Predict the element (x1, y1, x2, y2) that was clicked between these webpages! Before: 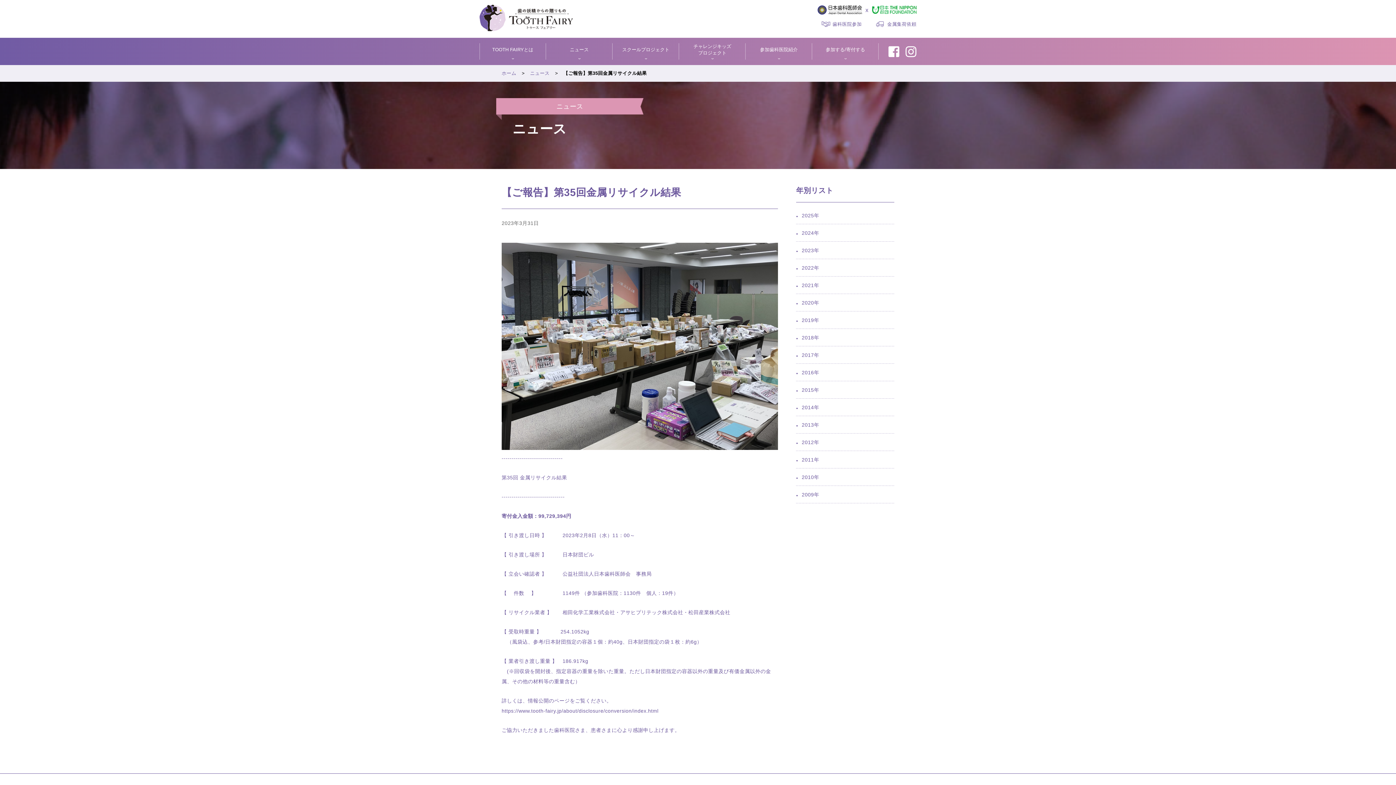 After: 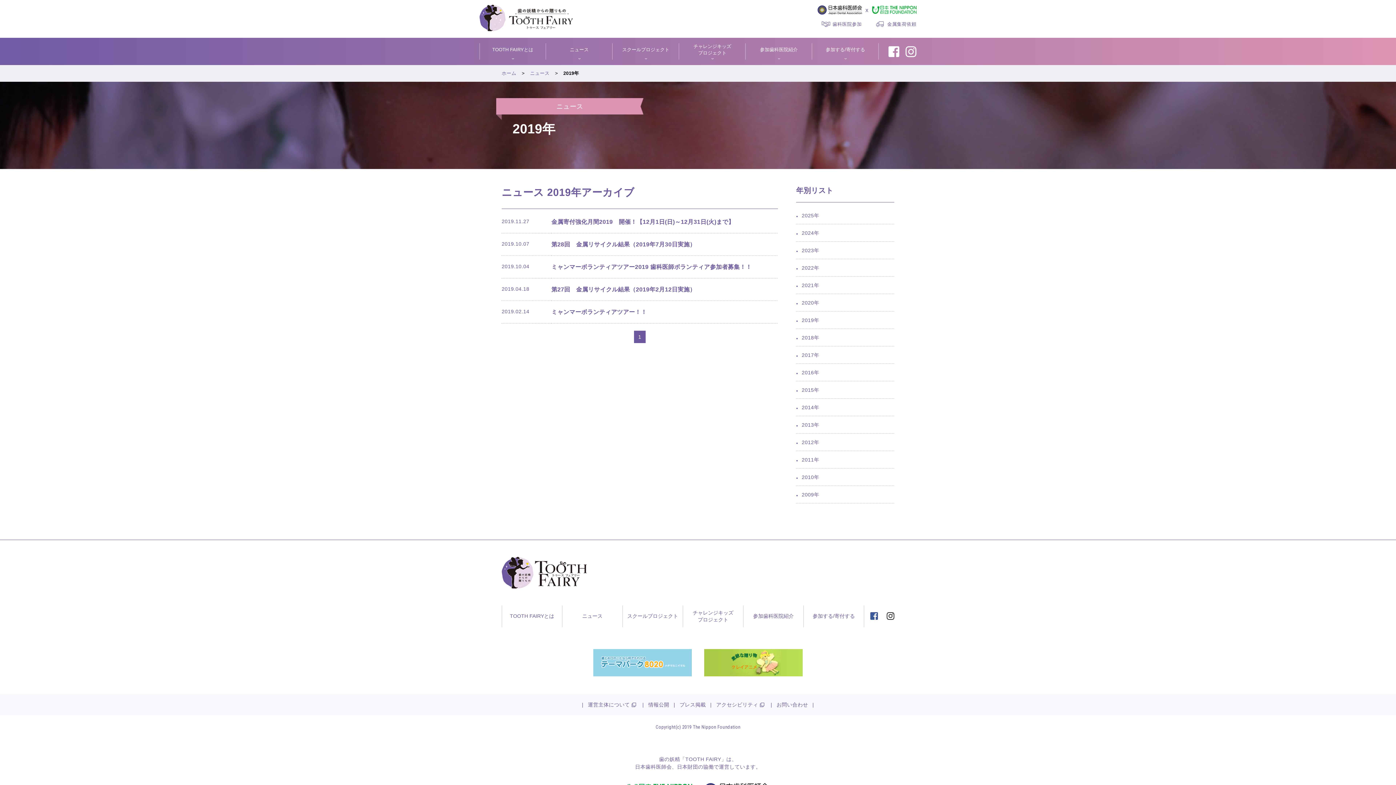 Action: bbox: (801, 317, 819, 323) label: 2019年